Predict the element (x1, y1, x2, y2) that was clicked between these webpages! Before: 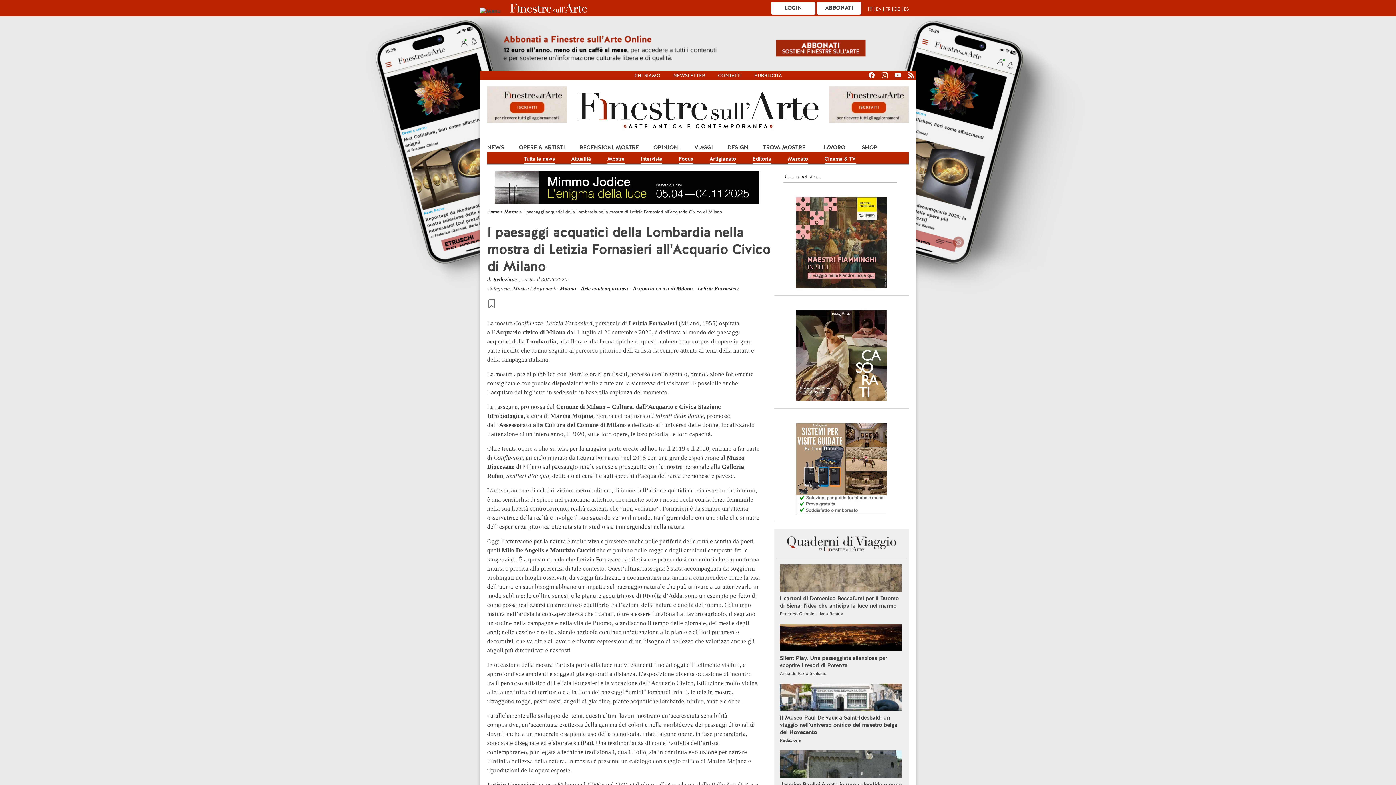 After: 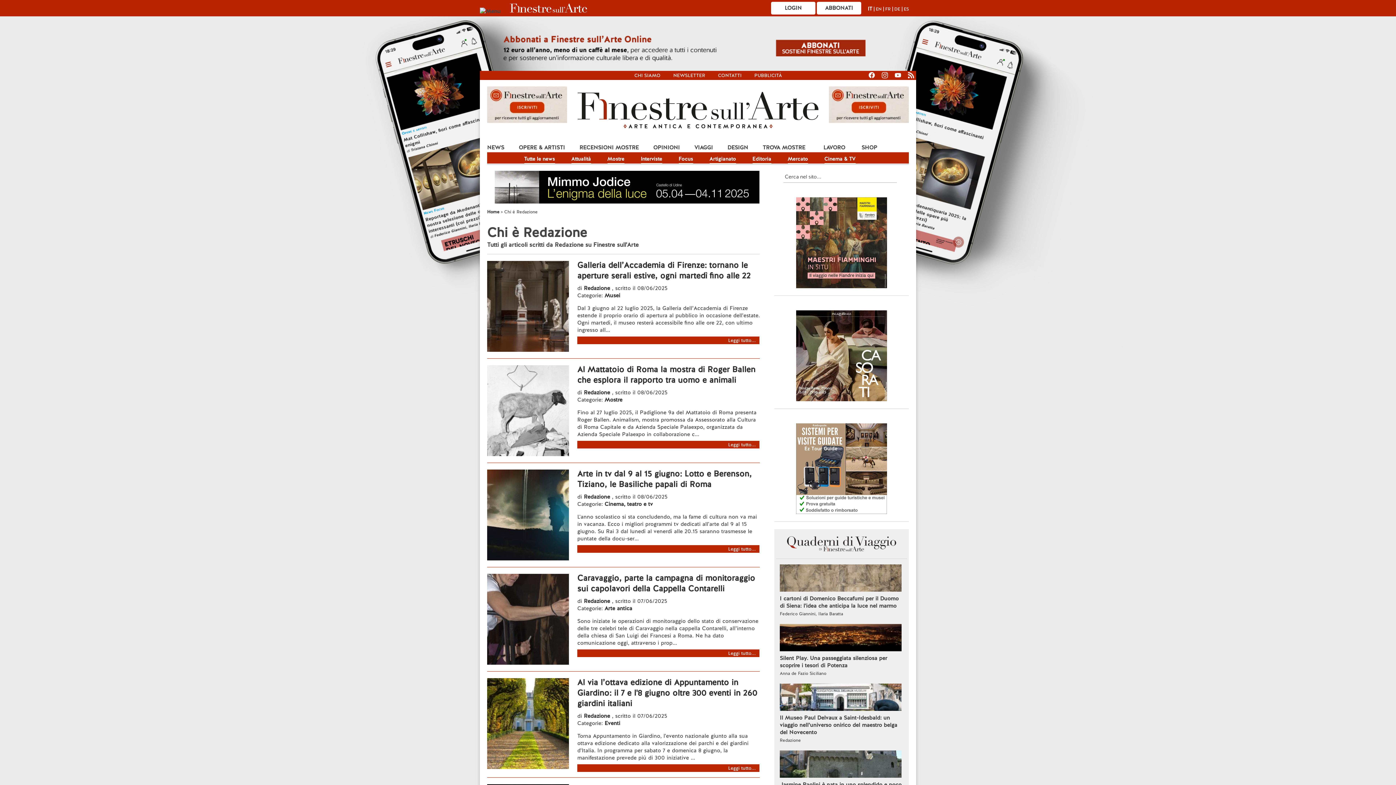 Action: label: Redazione  bbox: (493, 276, 518, 282)